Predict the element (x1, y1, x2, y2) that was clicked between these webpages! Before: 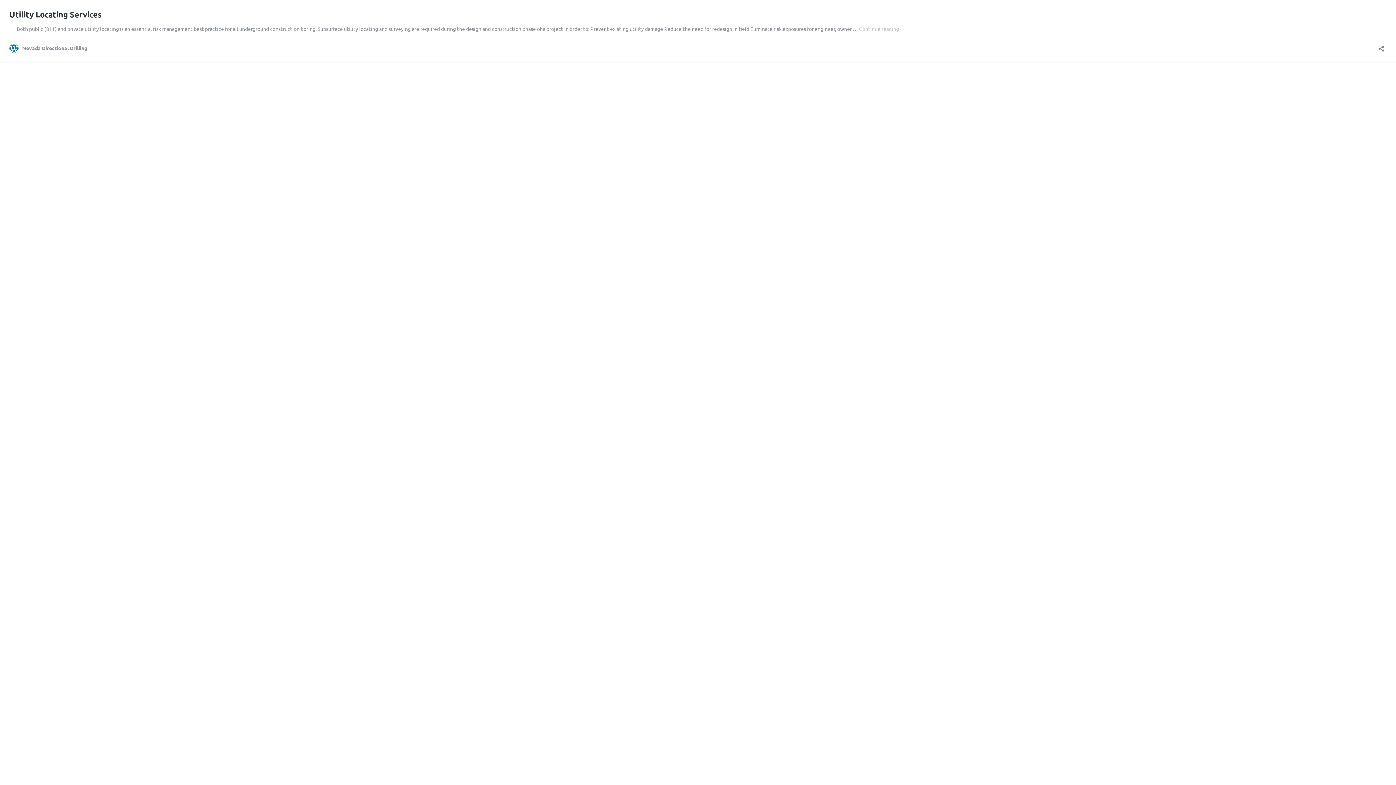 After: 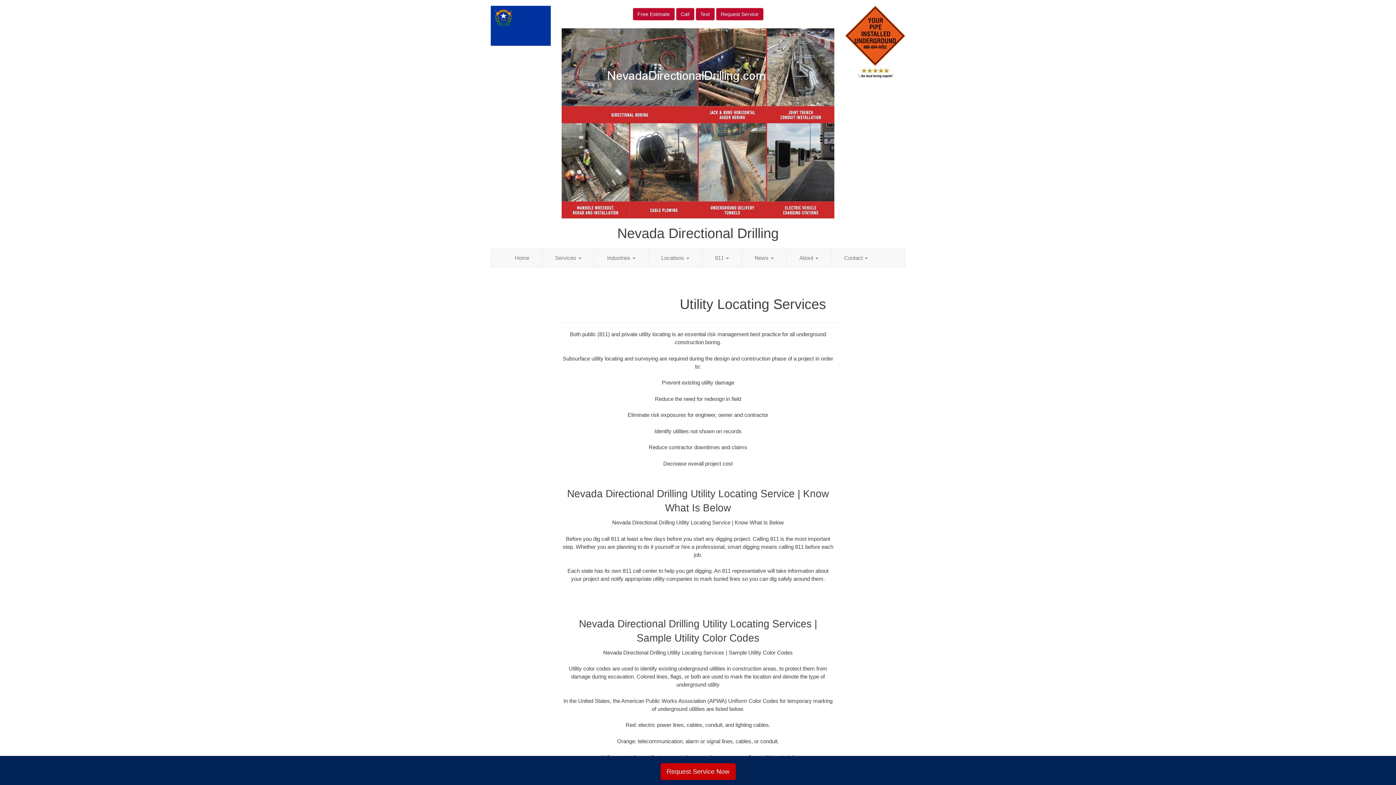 Action: label: Utility Locating Services bbox: (9, 9, 101, 19)